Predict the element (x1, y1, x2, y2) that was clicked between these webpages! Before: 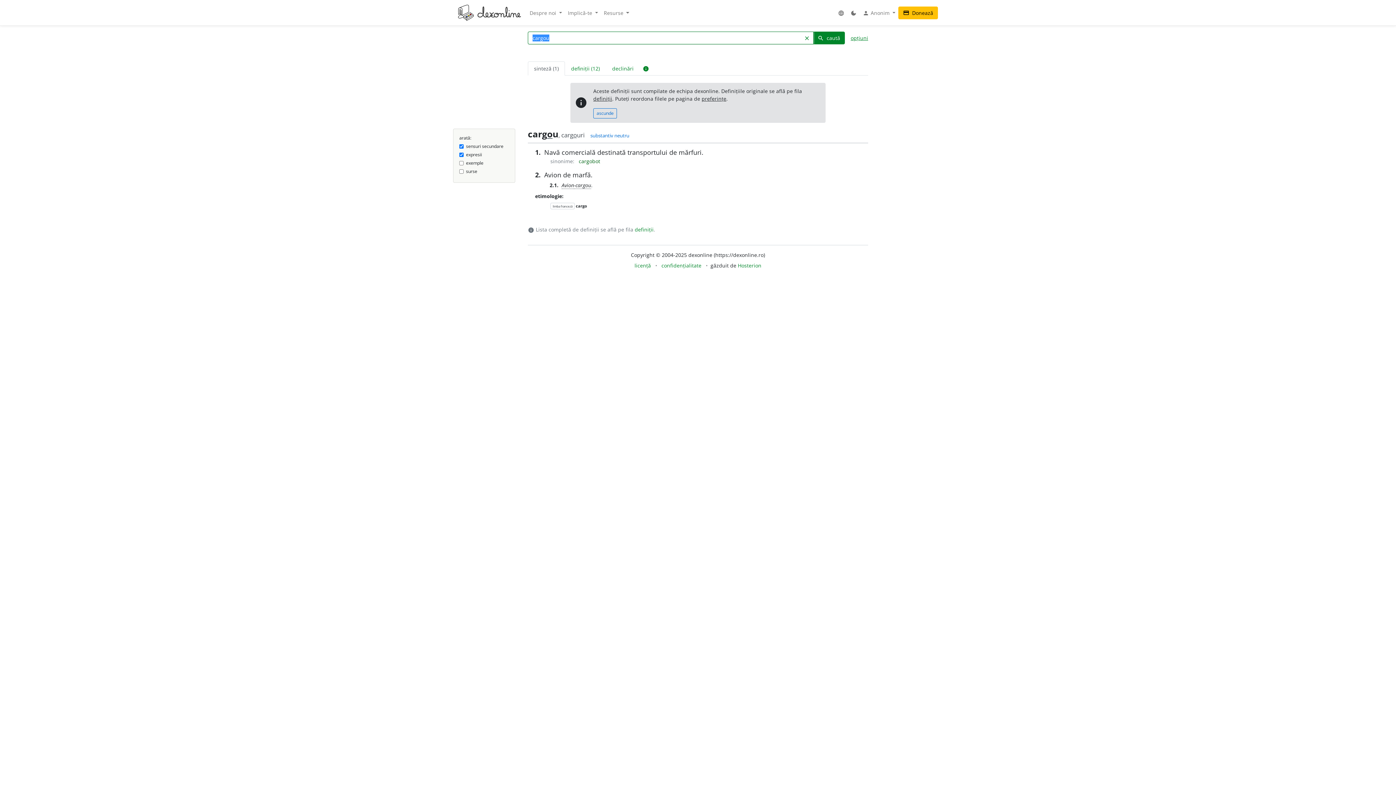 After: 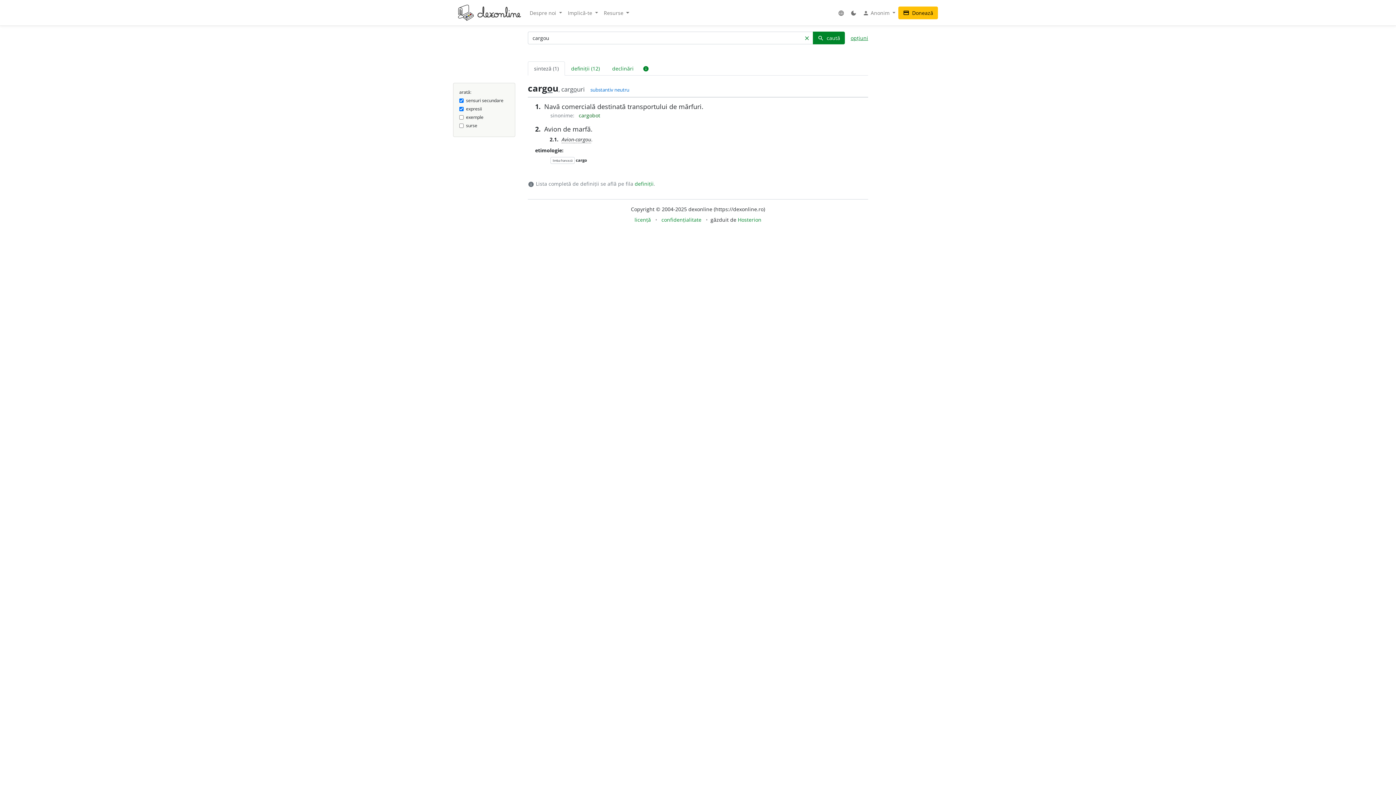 Action: label: ascunde bbox: (593, 108, 617, 118)